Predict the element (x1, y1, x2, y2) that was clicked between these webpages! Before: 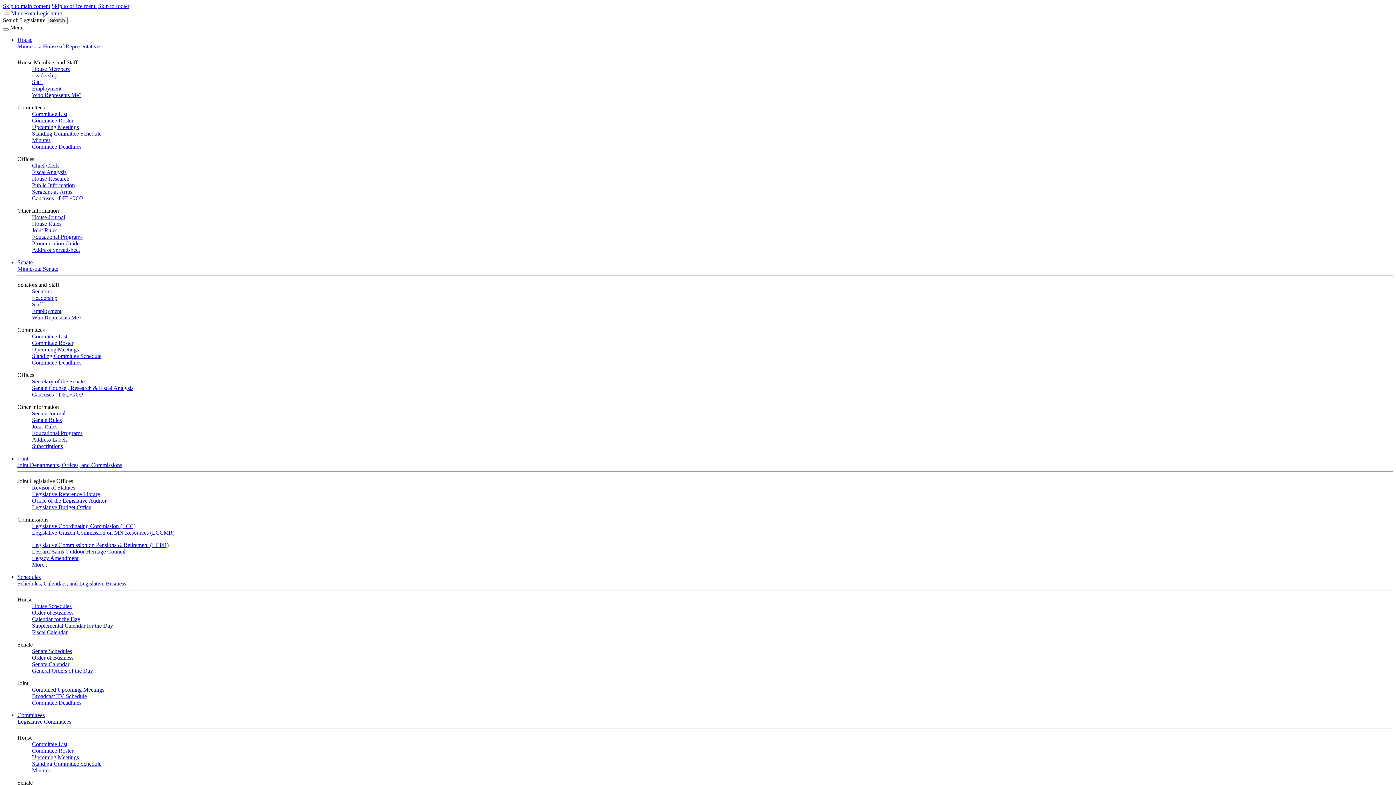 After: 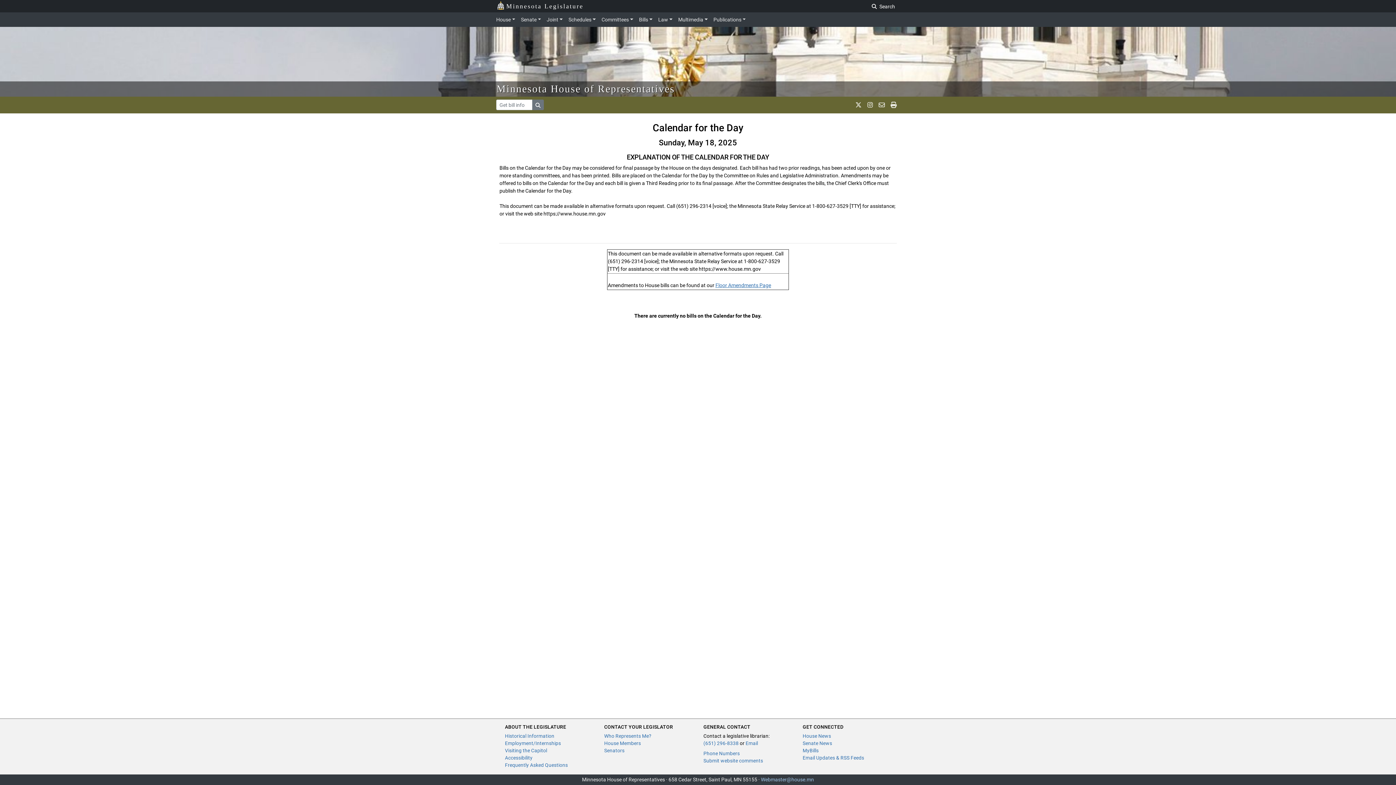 Action: label: Calendar for the Day bbox: (32, 616, 80, 622)